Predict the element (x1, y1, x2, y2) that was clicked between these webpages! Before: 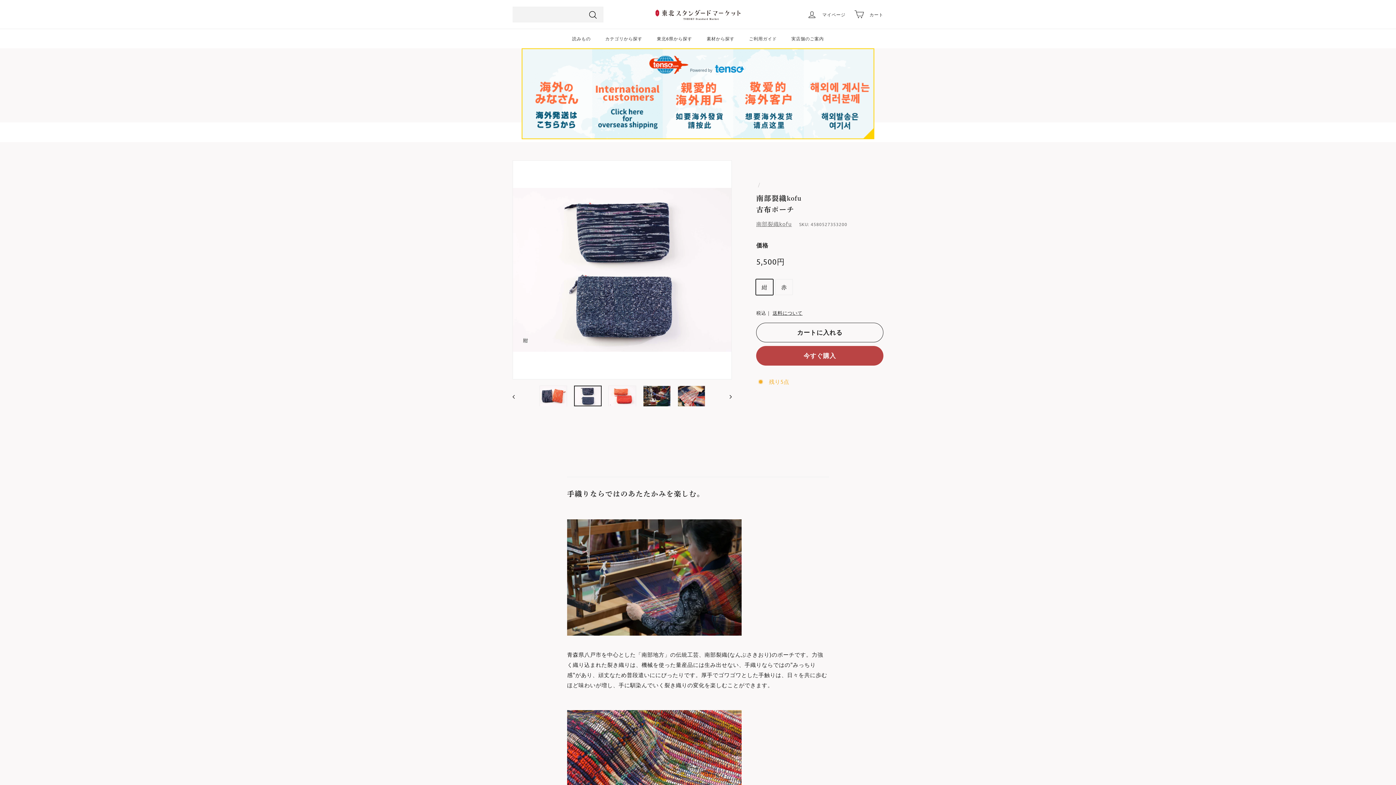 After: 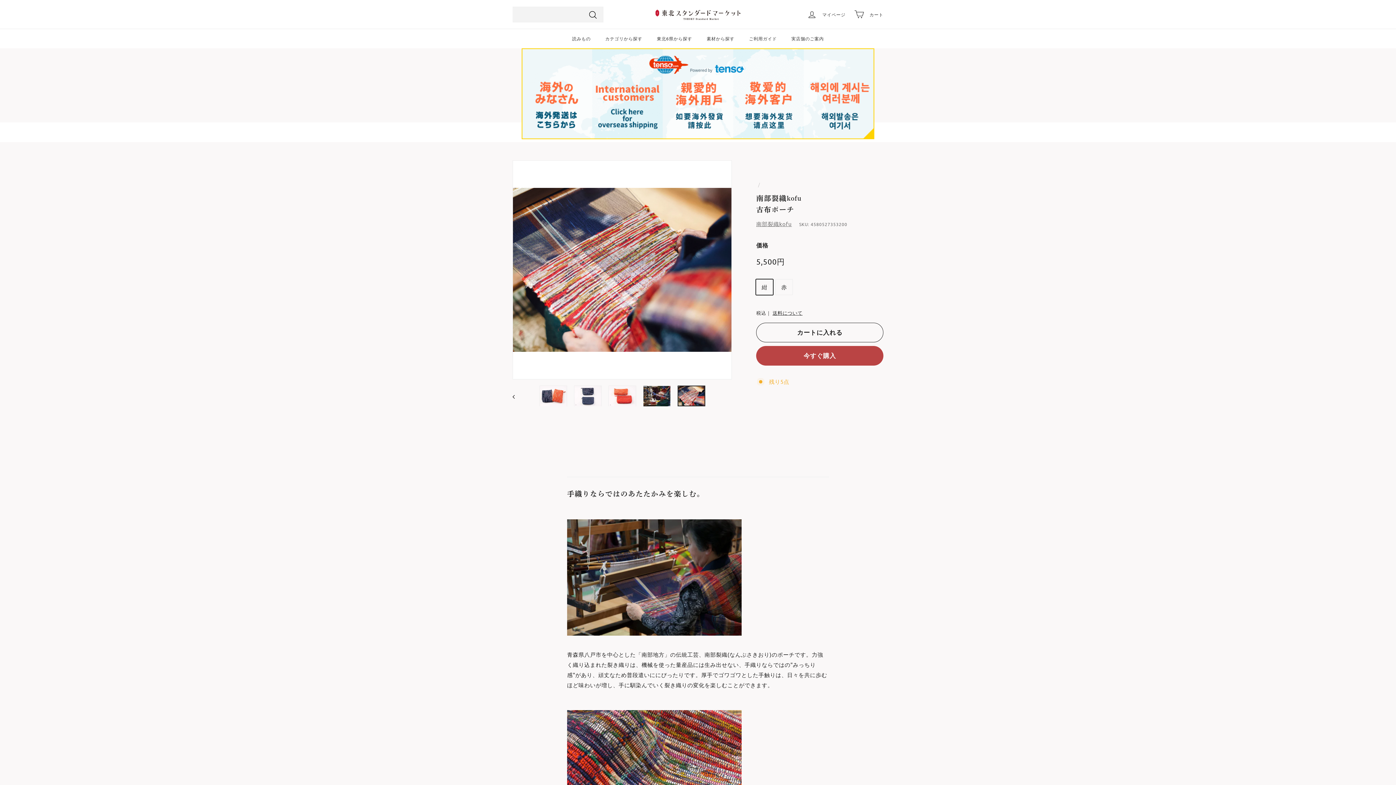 Action: bbox: (677, 385, 705, 406)